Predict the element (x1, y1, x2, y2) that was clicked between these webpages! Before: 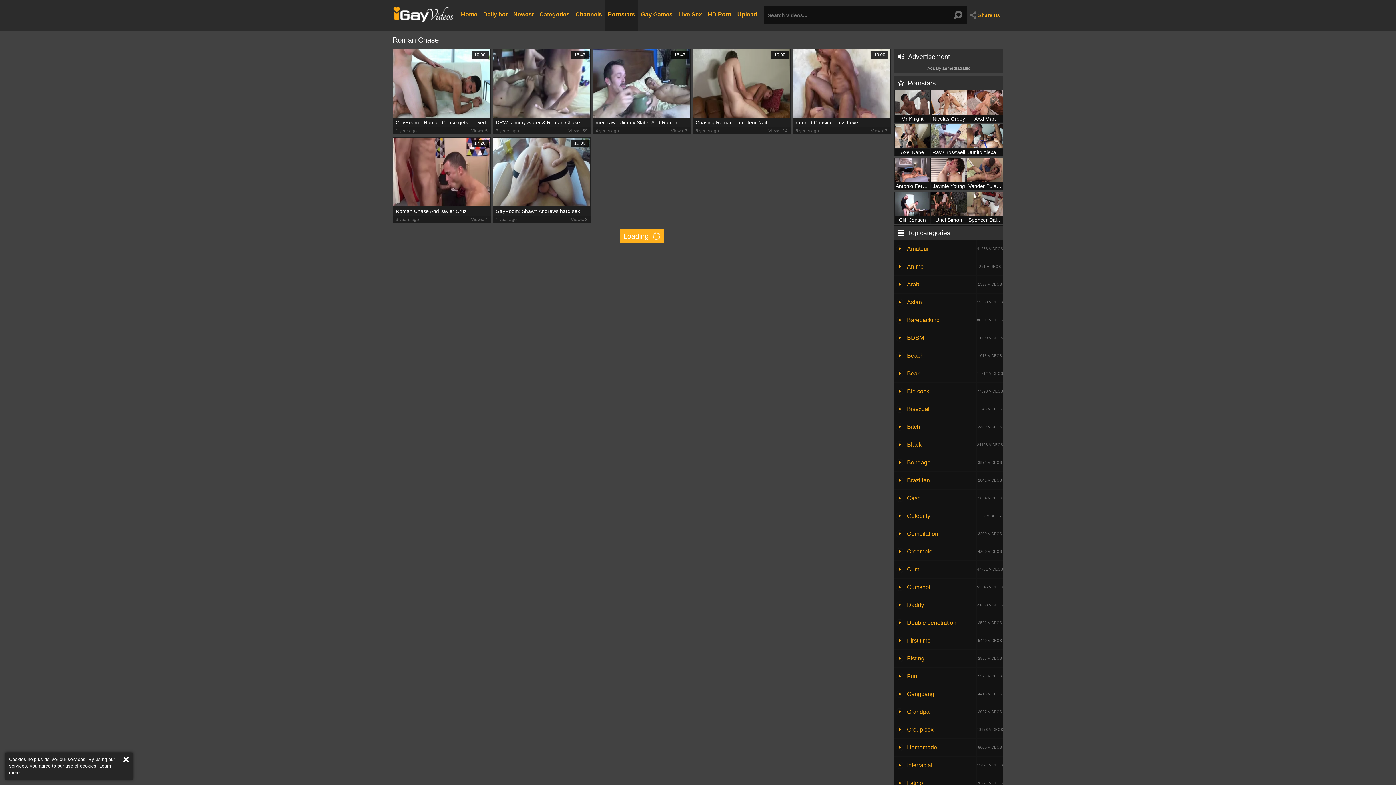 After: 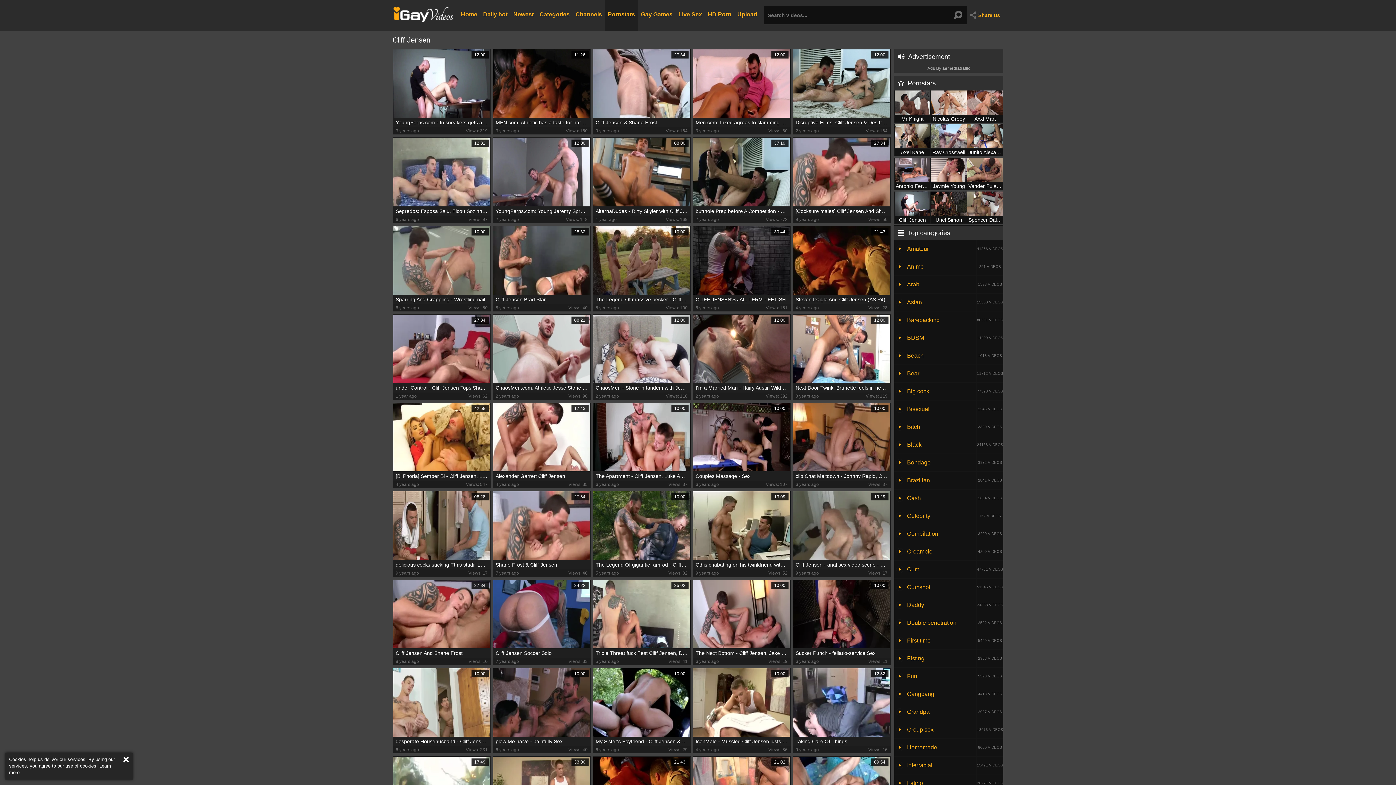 Action: bbox: (894, 191, 930, 223) label: Cliff Jensen